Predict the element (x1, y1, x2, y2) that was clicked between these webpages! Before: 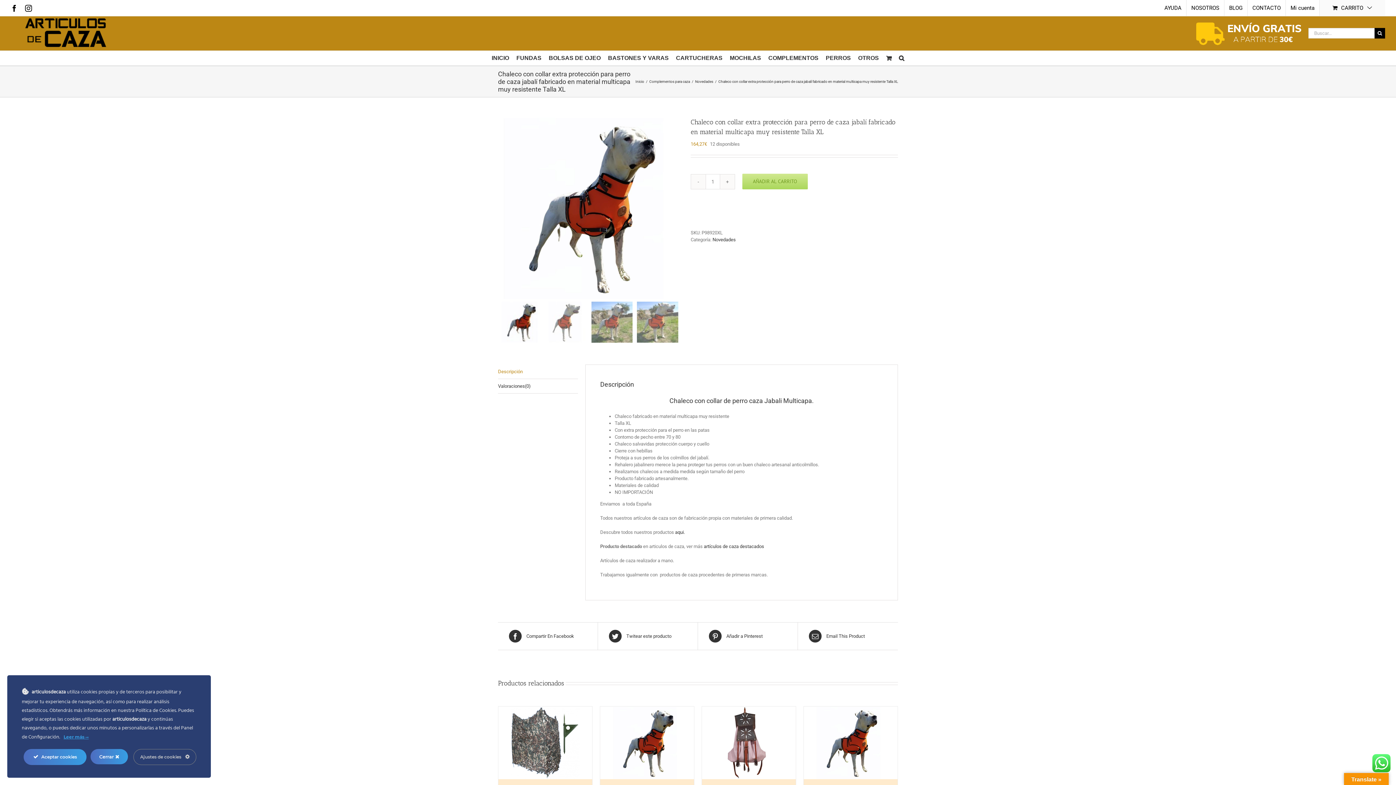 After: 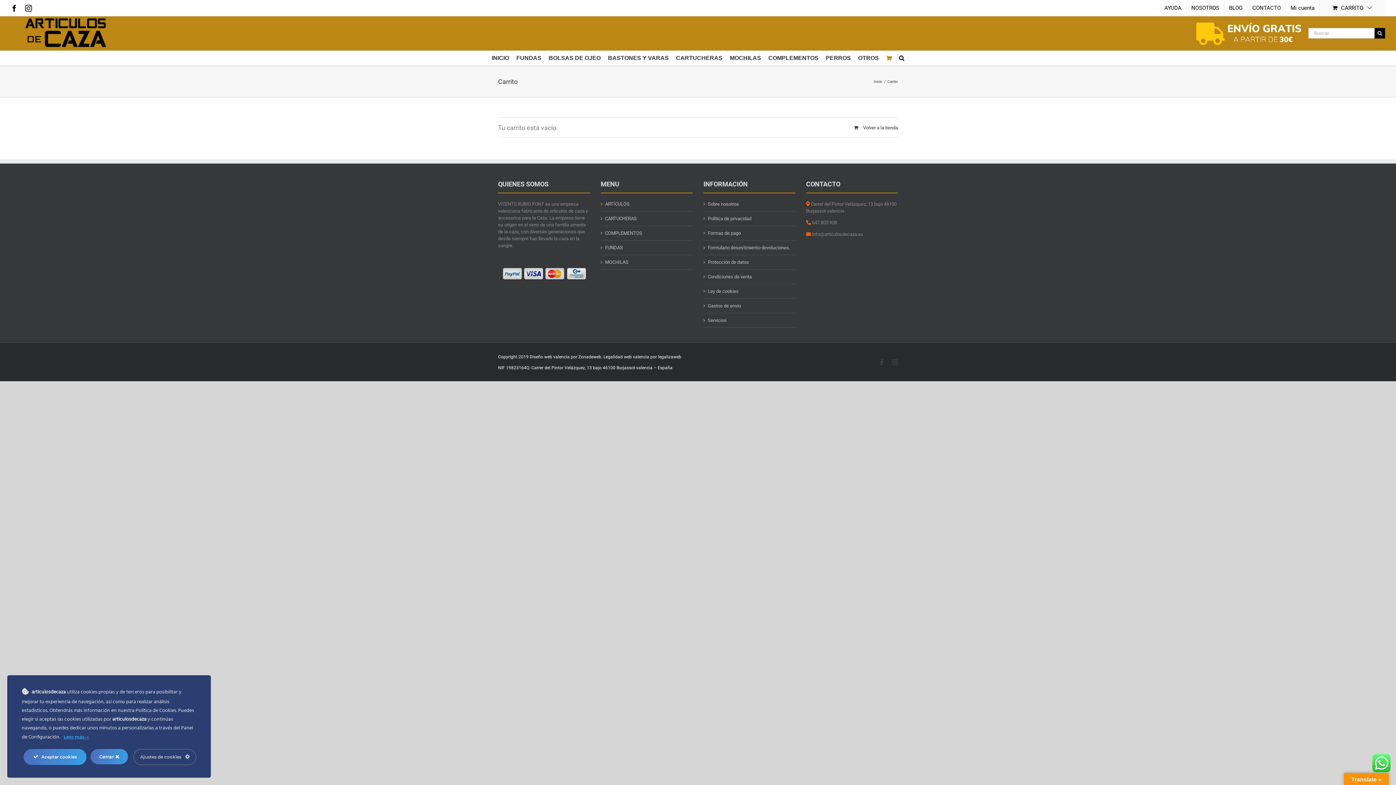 Action: label: CARRITO bbox: (1320, 0, 1385, 16)